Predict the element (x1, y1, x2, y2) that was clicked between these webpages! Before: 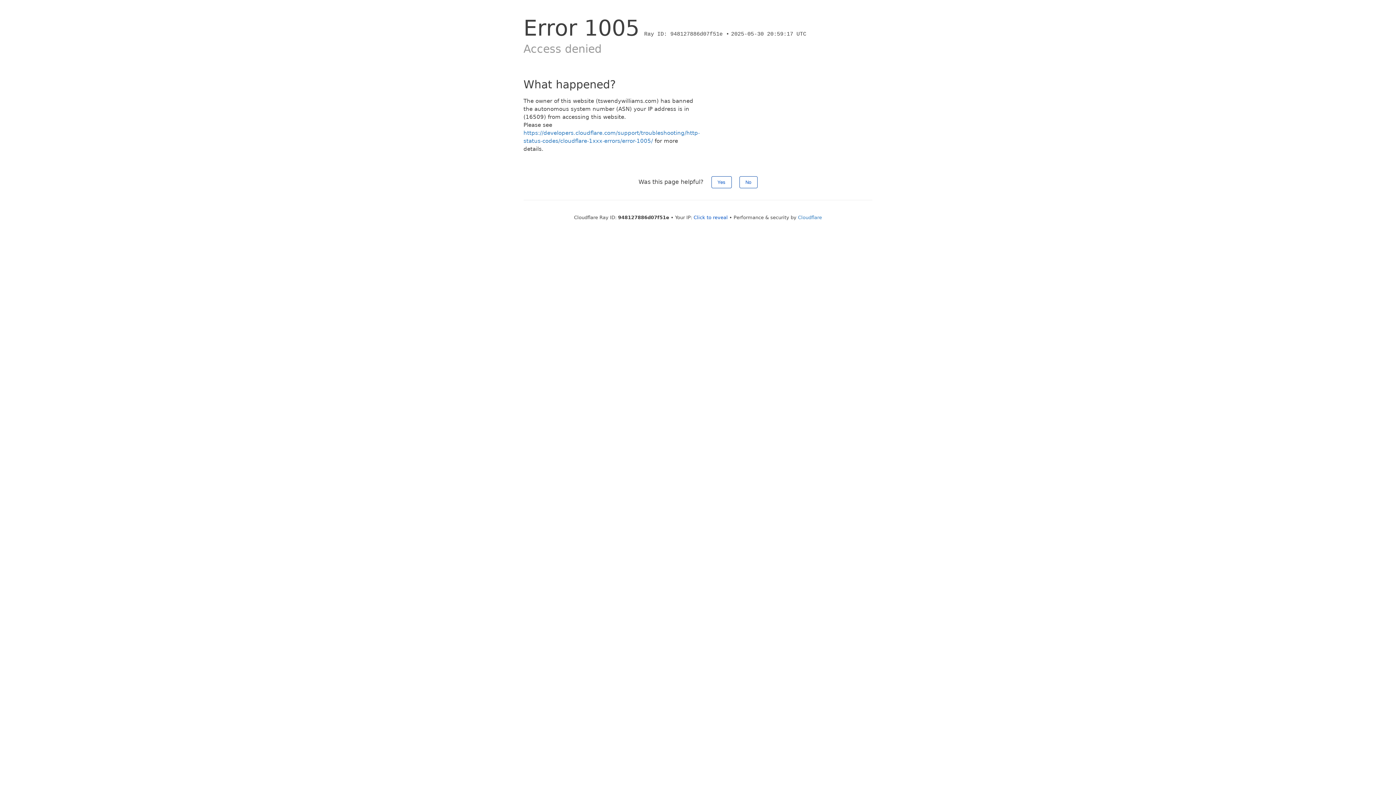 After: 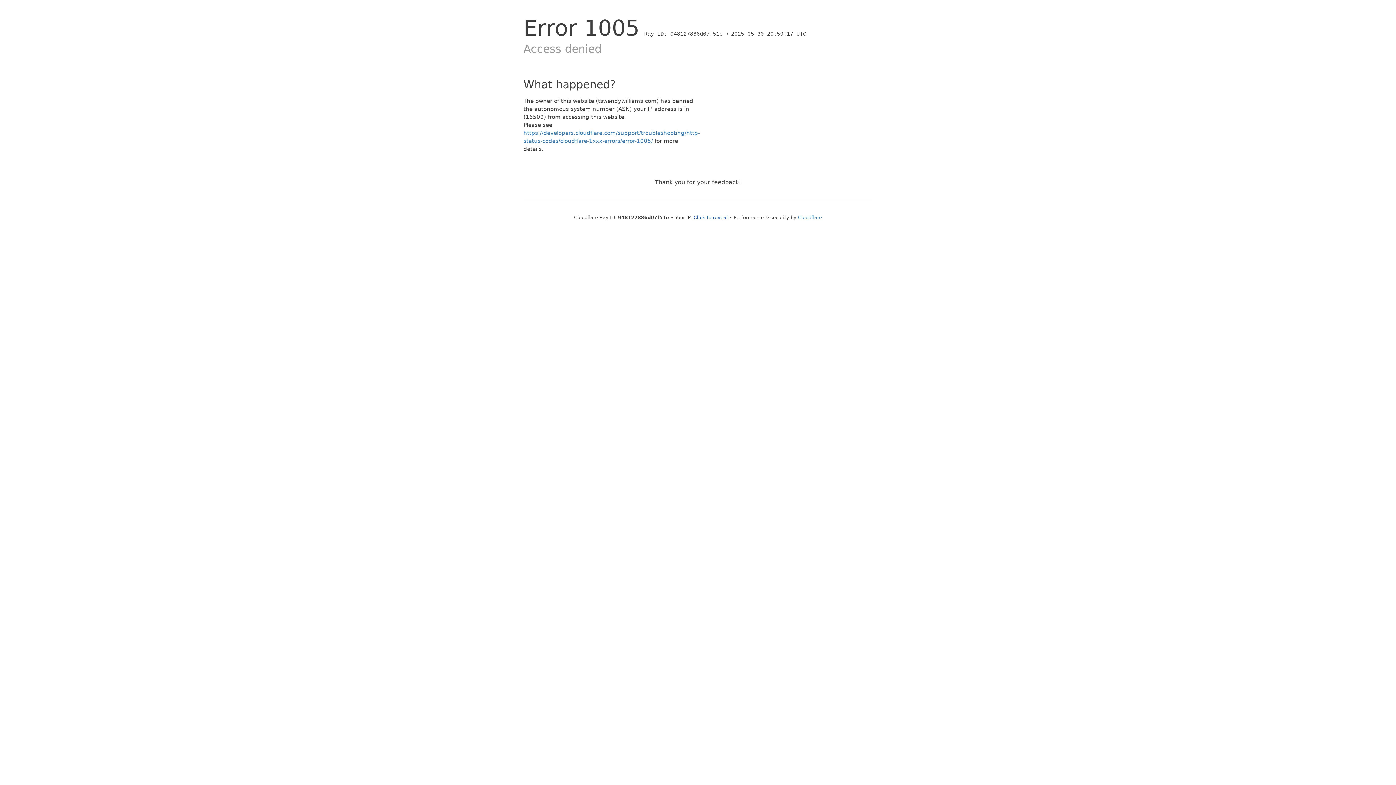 Action: bbox: (739, 176, 757, 188) label: No